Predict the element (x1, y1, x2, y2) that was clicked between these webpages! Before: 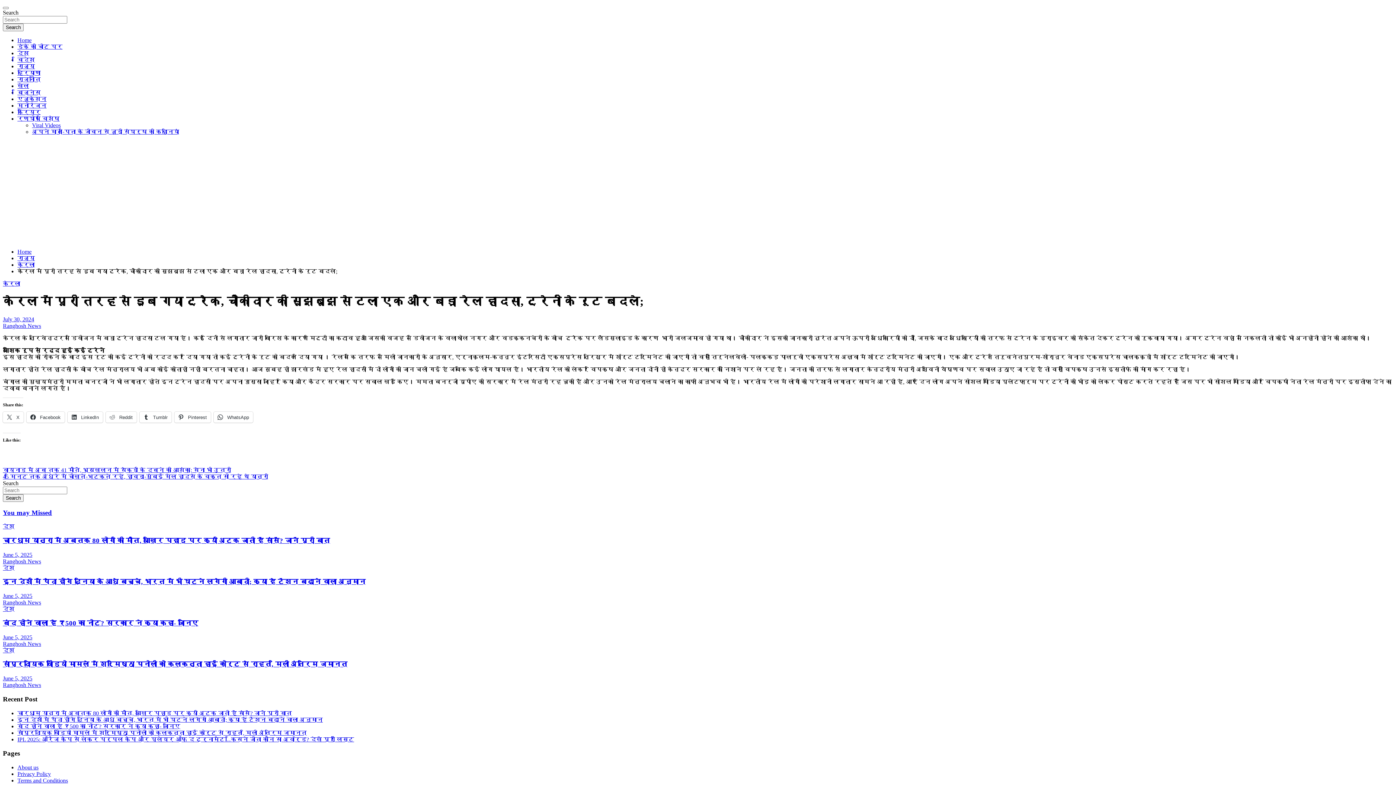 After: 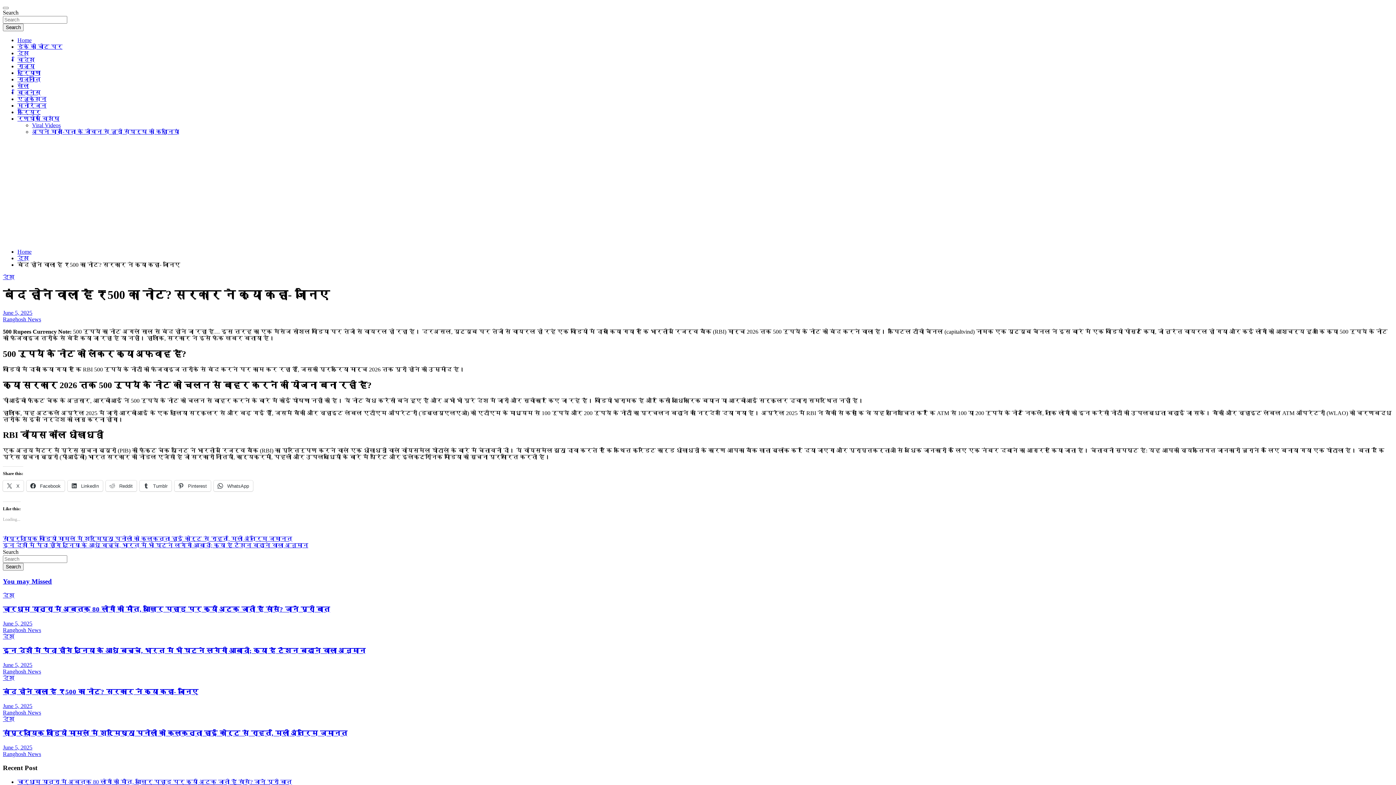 Action: label: बंद होने वाला है ₹500 का नोट? सरकार ने क्या कहा- जानिए bbox: (17, 723, 180, 729)